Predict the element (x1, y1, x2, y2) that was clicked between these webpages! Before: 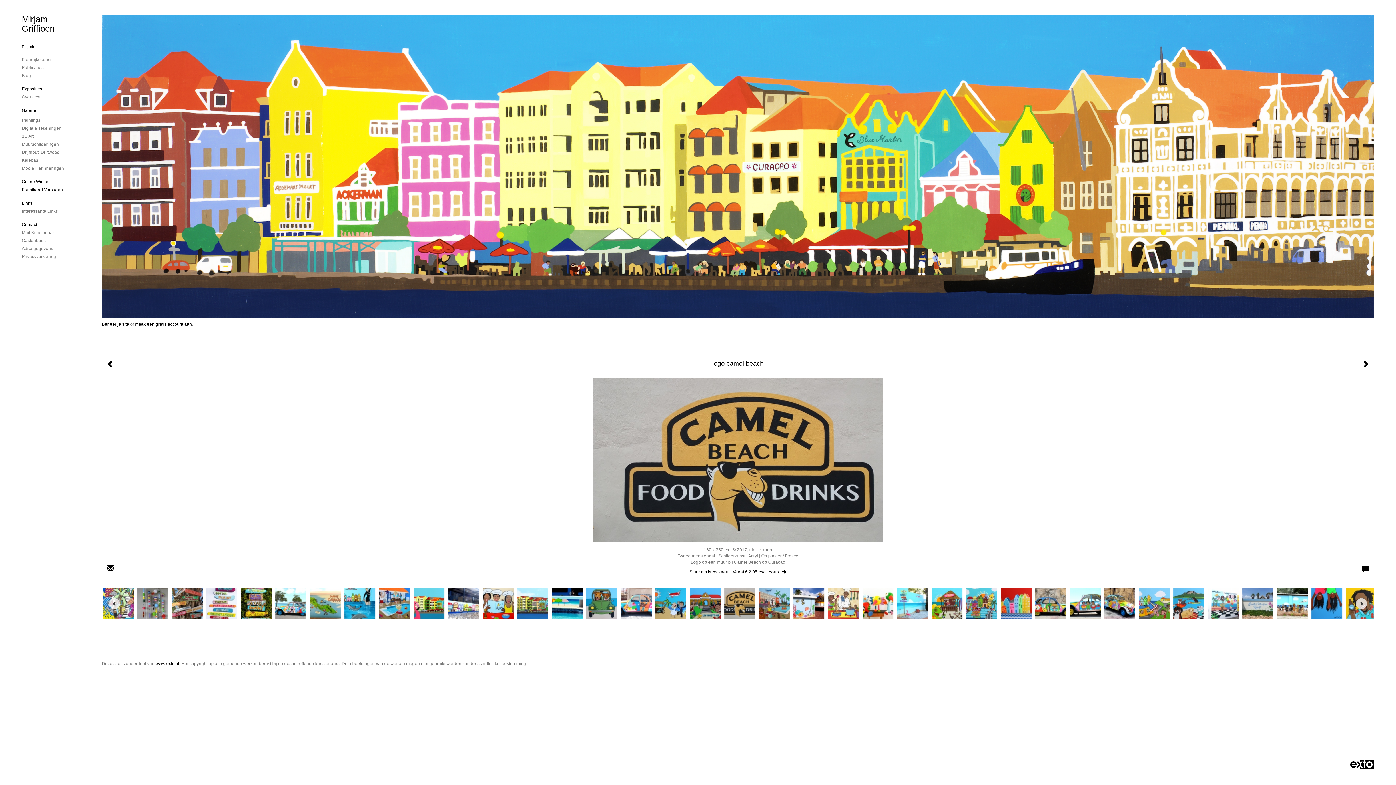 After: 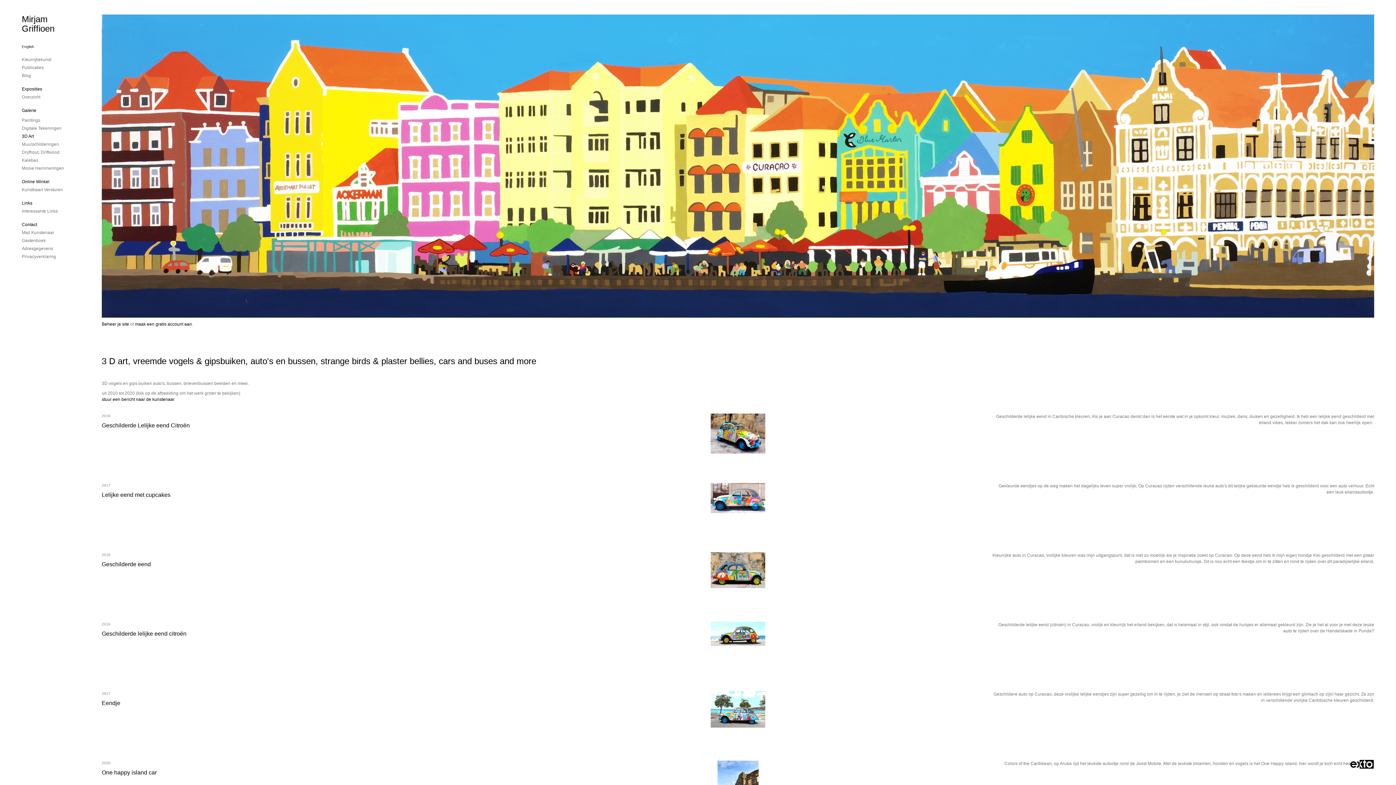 Action: label: 3D Art bbox: (21, 133, 80, 139)